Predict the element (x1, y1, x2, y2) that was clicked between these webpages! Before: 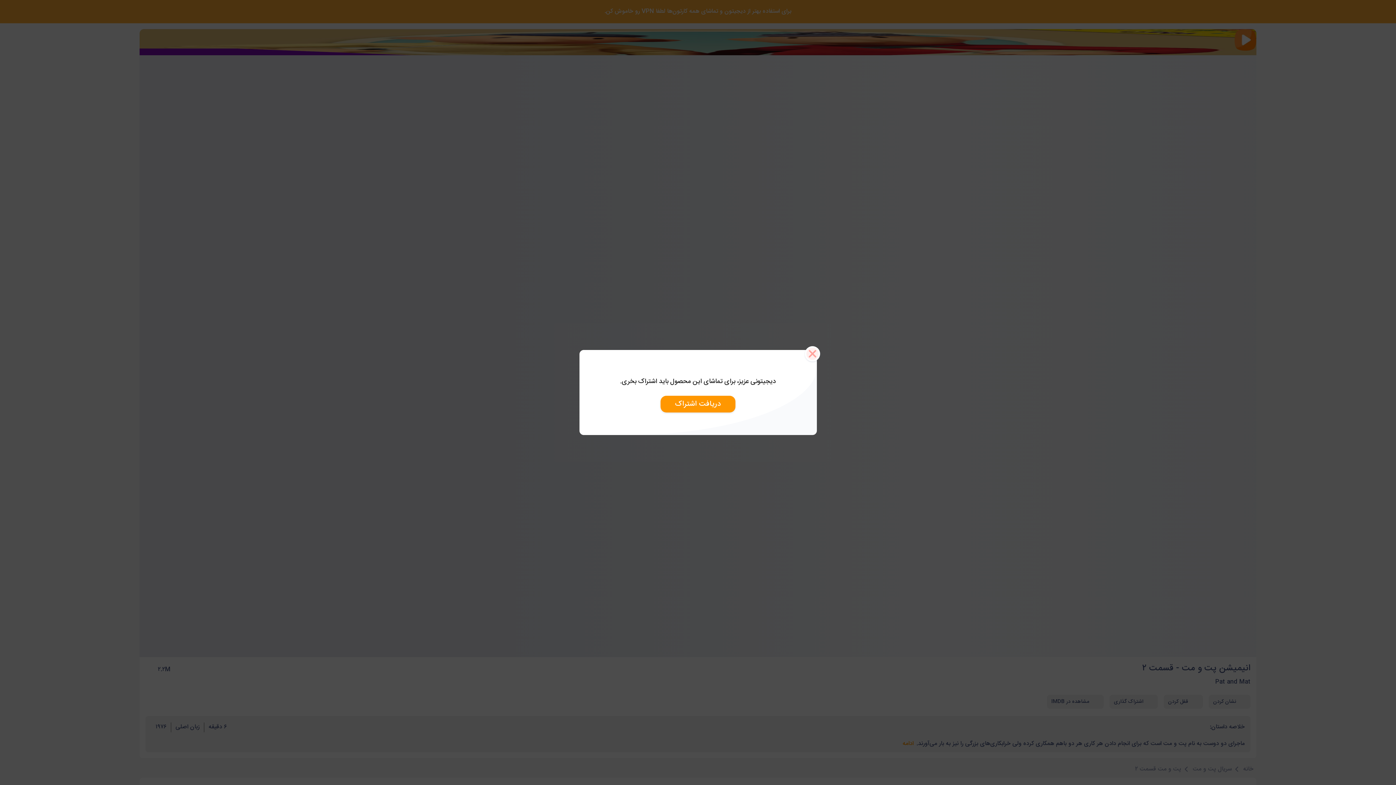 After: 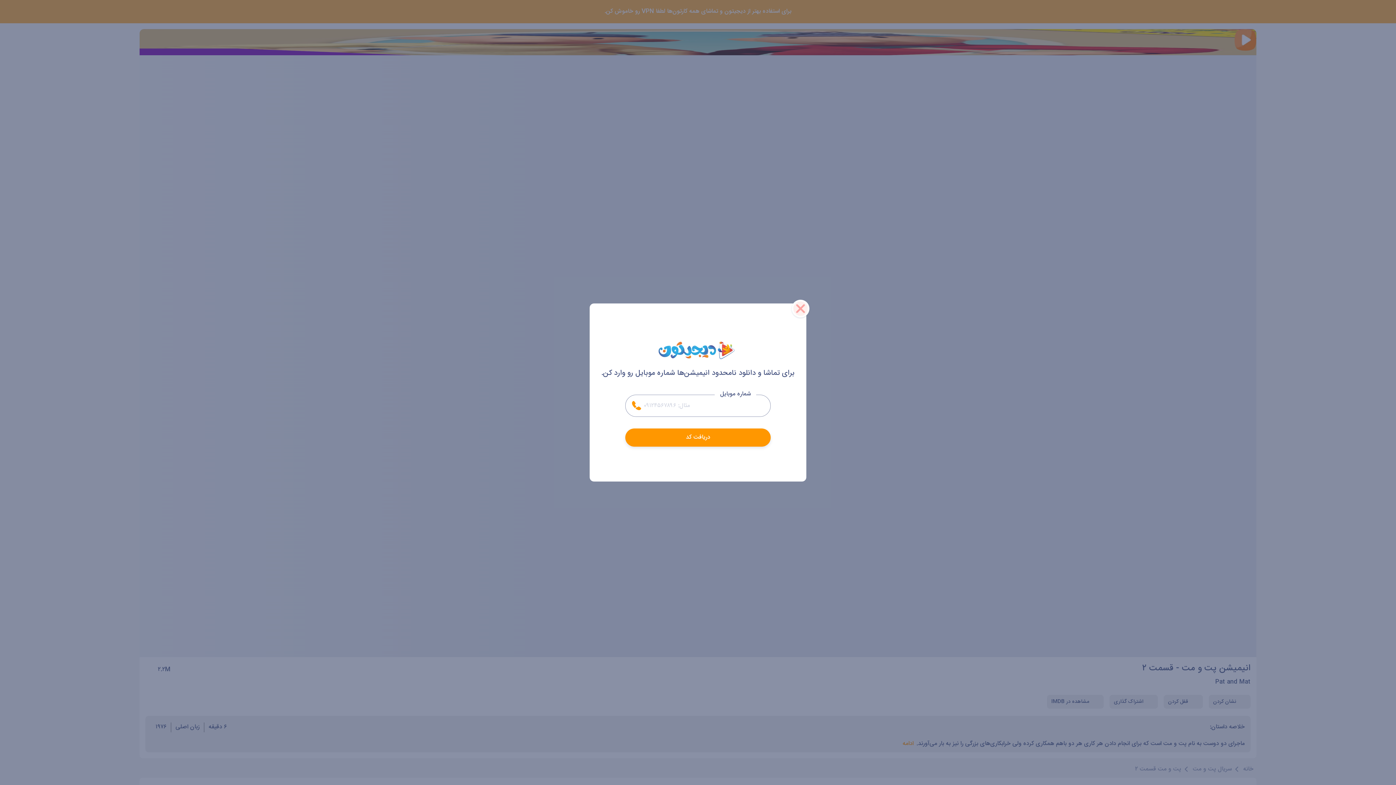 Action: label: دریافت اشتراک bbox: (660, 396, 735, 412)